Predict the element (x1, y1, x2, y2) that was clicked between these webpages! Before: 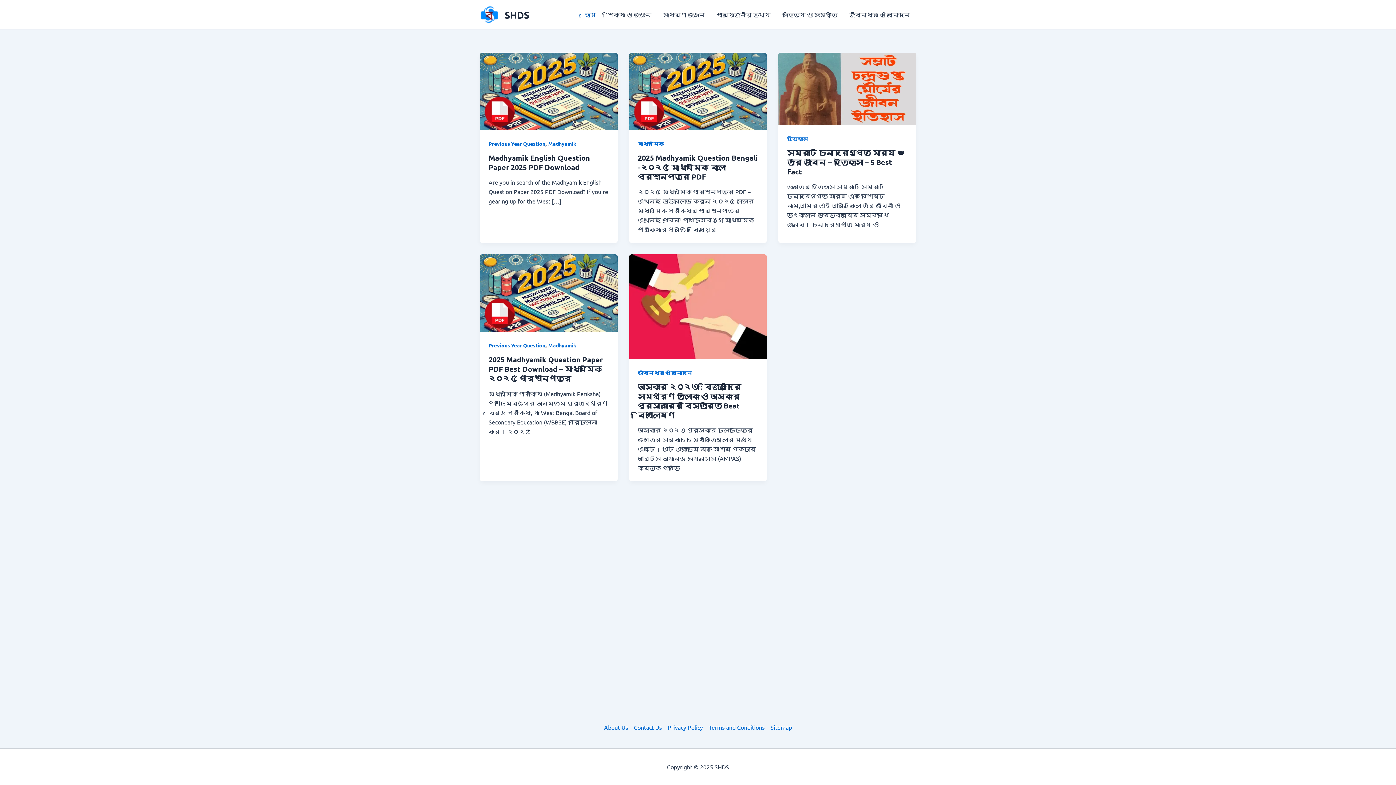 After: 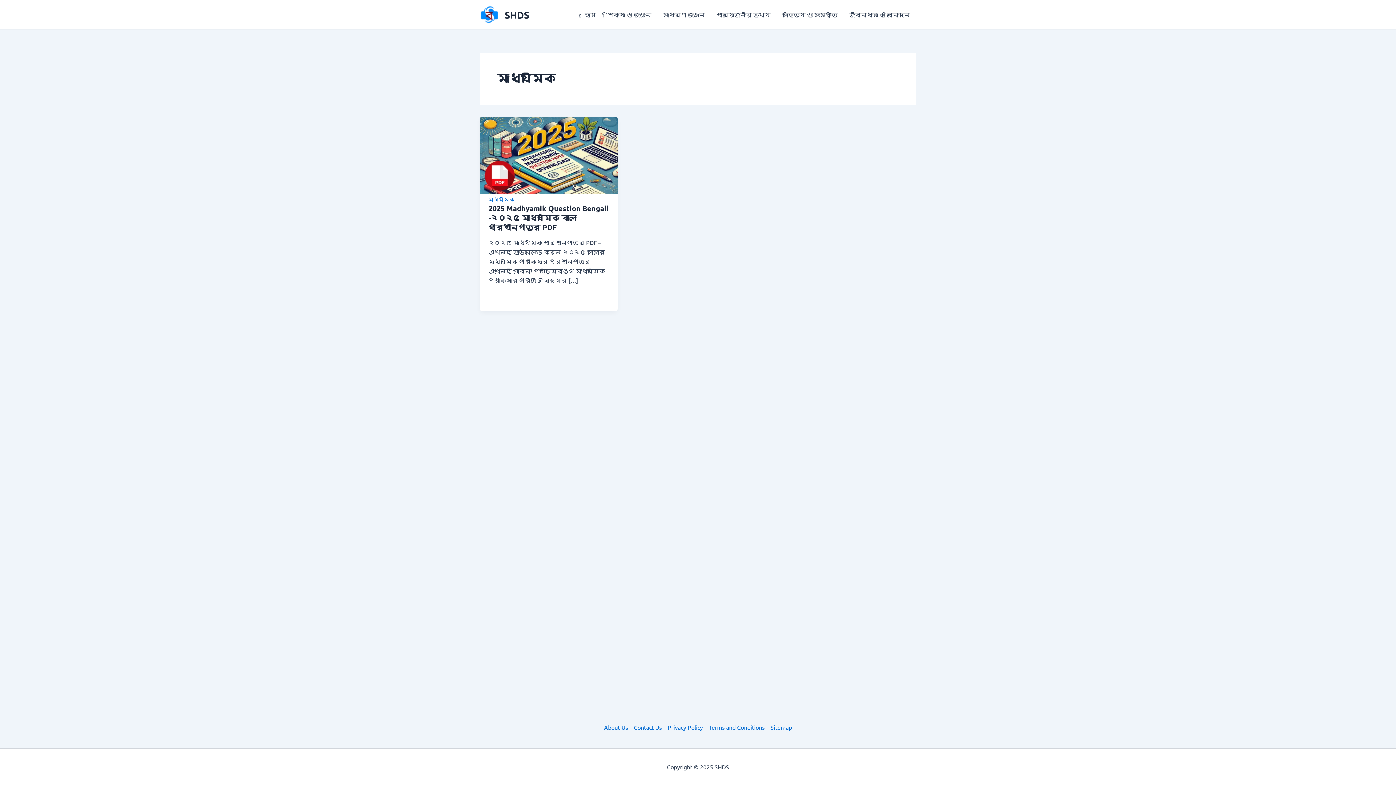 Action: label: মাধ্যমিক bbox: (638, 140, 663, 146)